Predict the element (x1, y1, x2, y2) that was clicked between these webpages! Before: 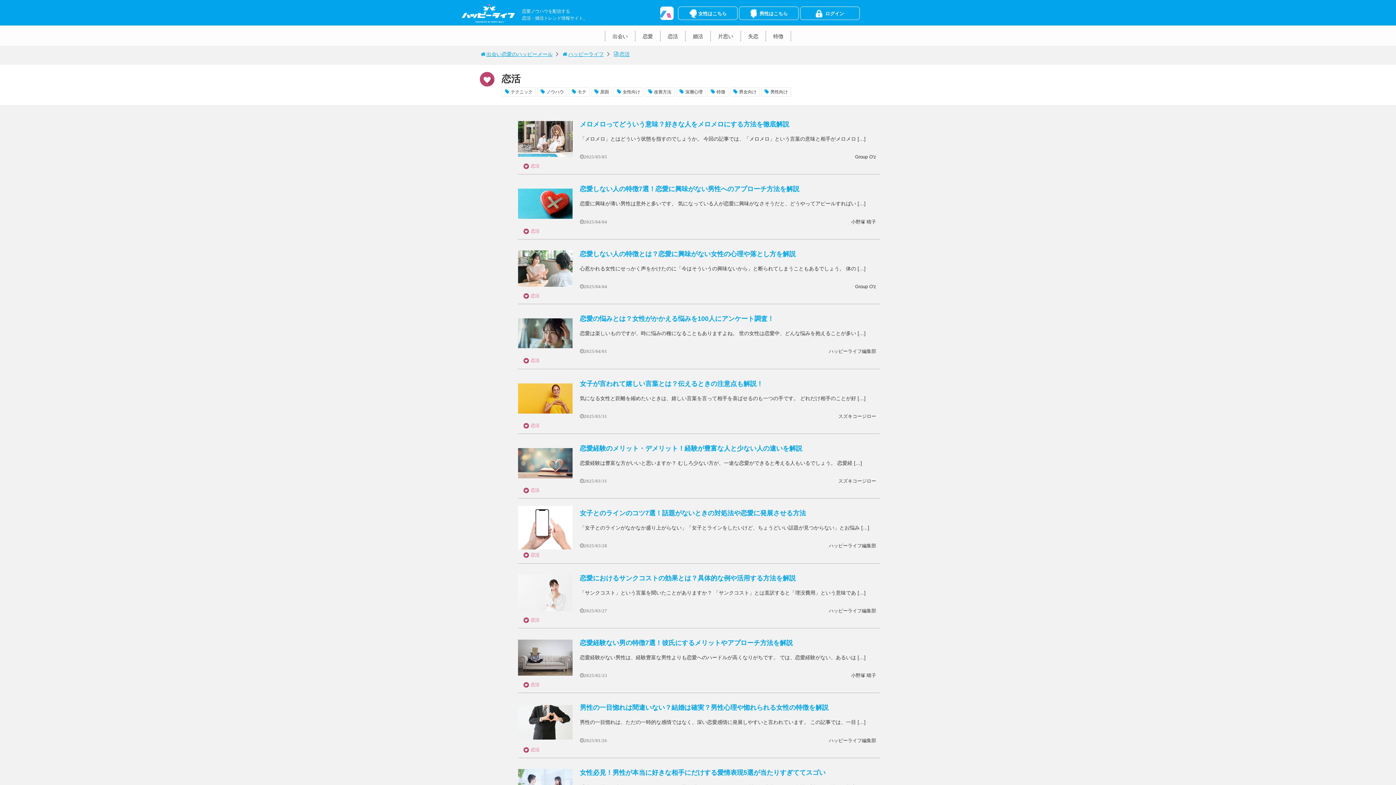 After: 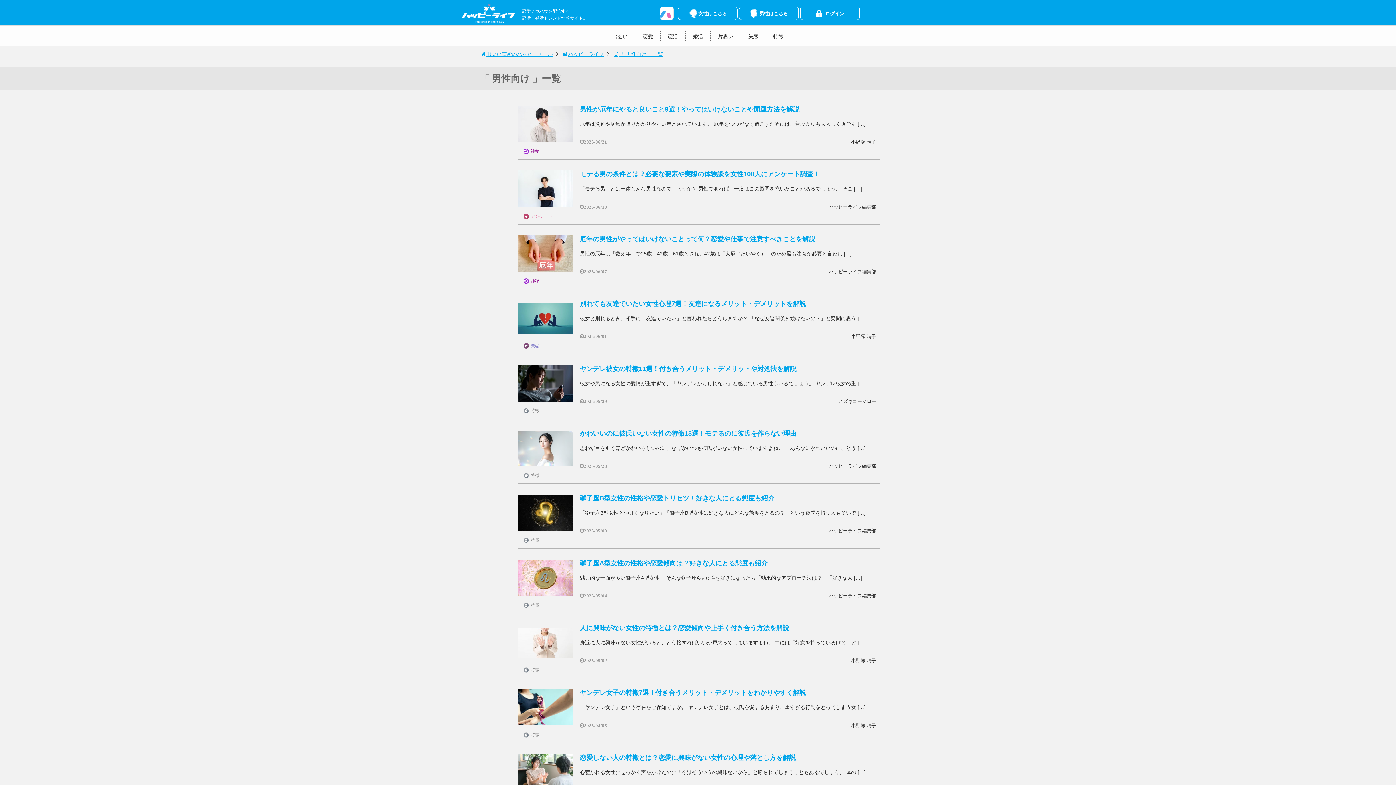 Action: label: 男性向け bbox: (761, 87, 791, 96)